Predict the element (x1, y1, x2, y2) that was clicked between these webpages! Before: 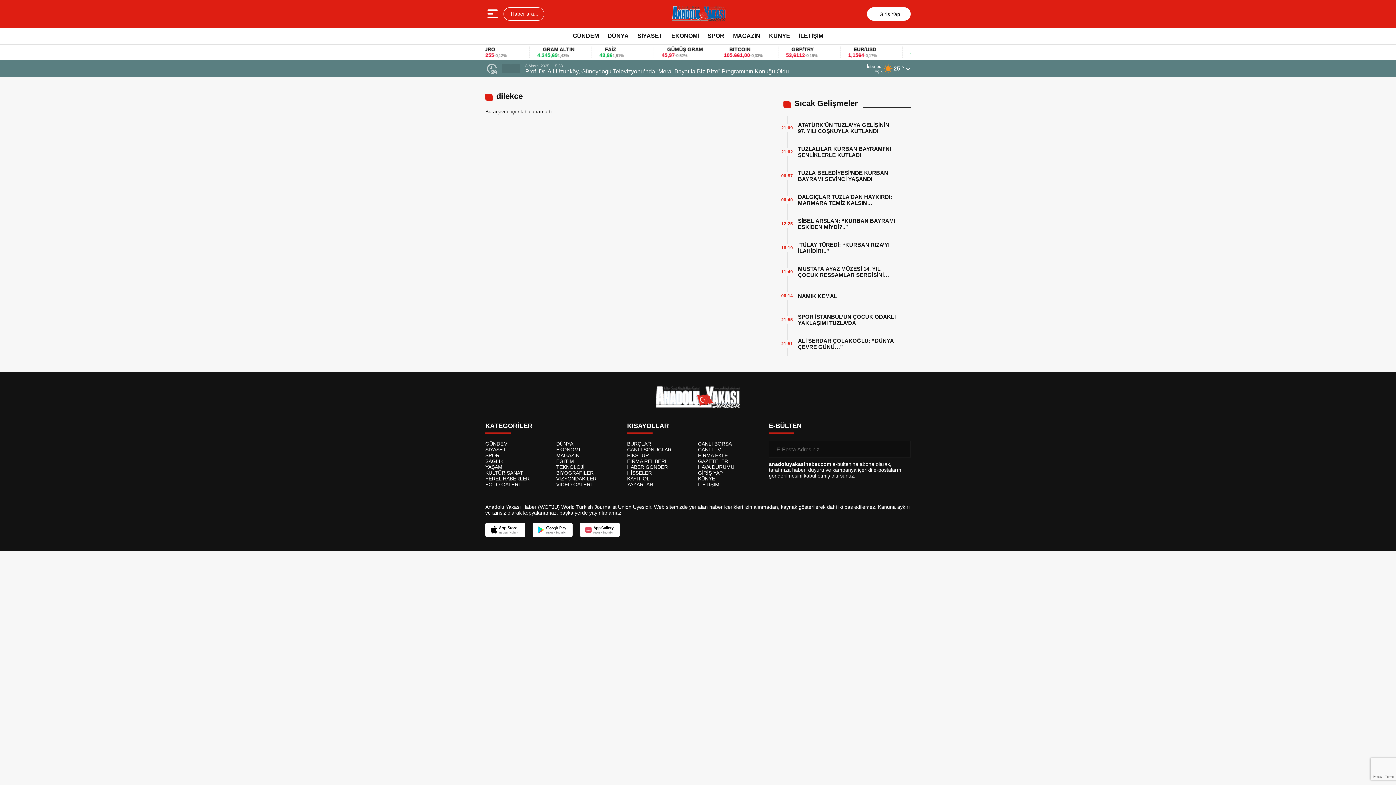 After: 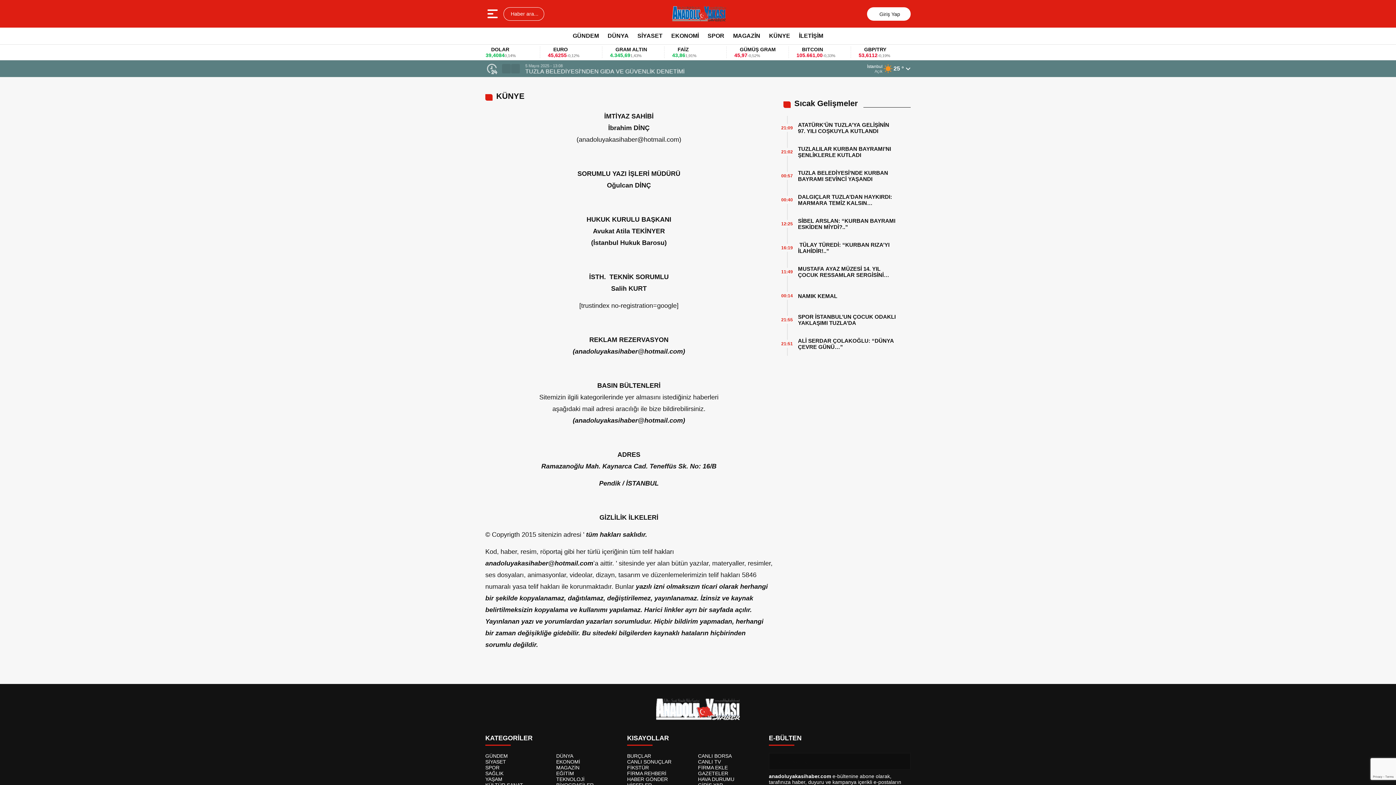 Action: bbox: (698, 476, 715, 481) label: KÜNYE